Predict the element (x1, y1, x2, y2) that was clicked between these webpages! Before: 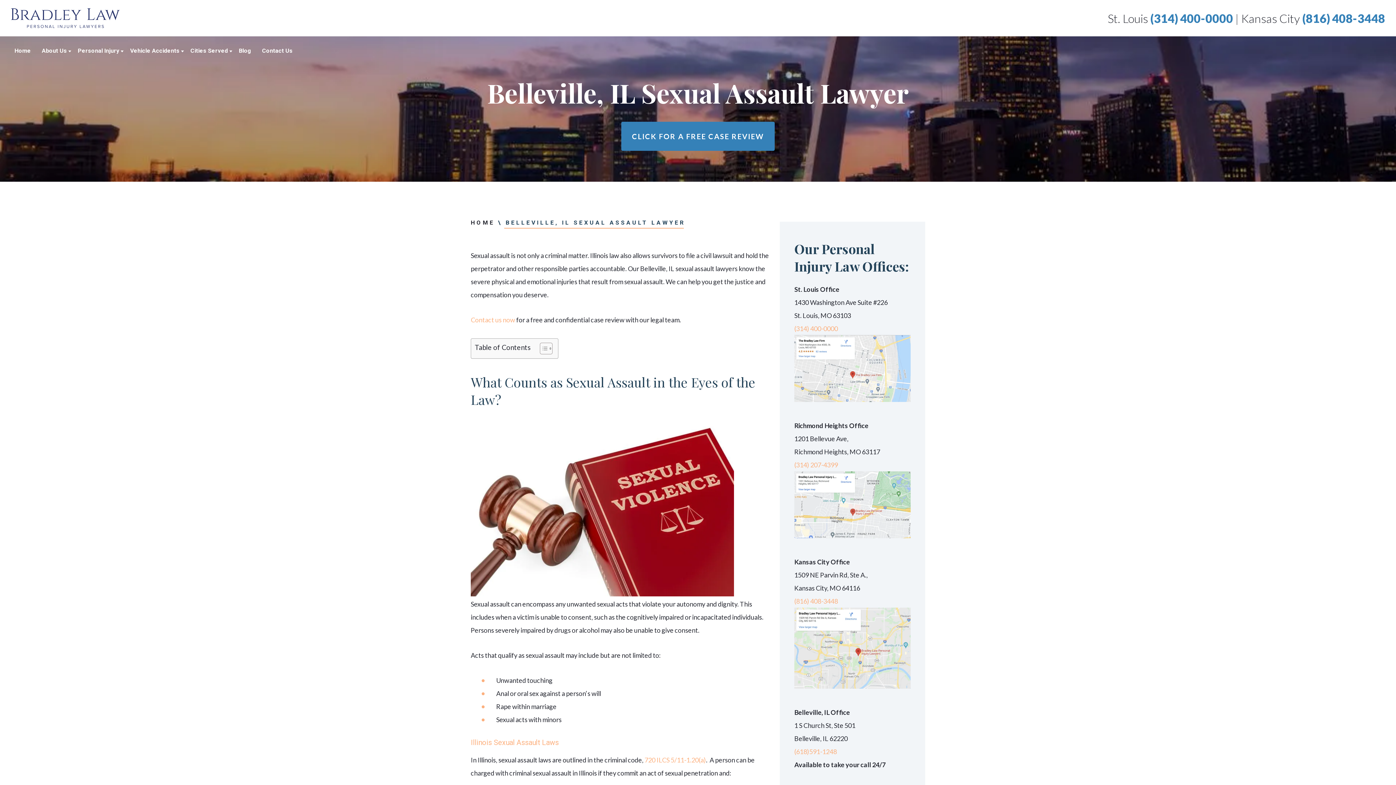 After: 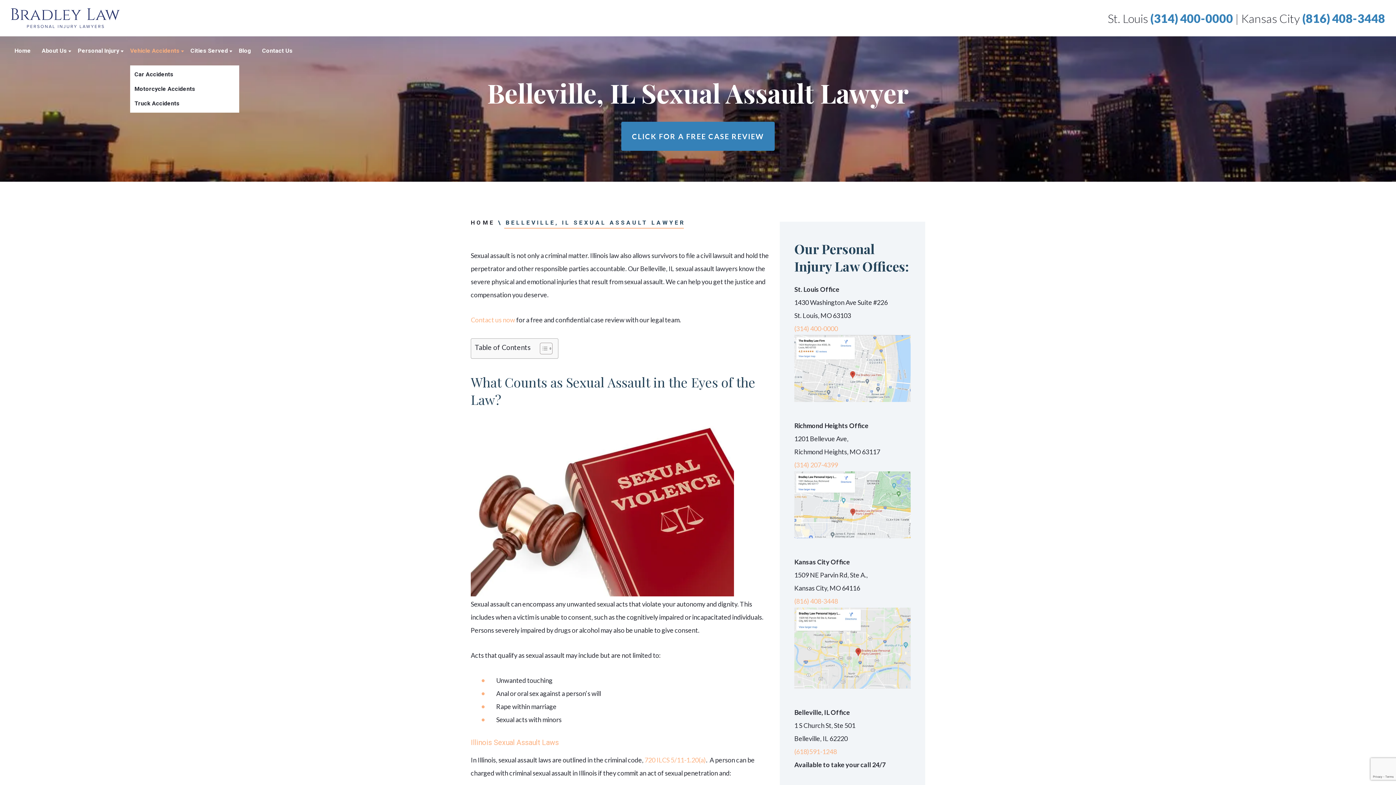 Action: bbox: (130, 47, 179, 54) label: Vehicle Accidents